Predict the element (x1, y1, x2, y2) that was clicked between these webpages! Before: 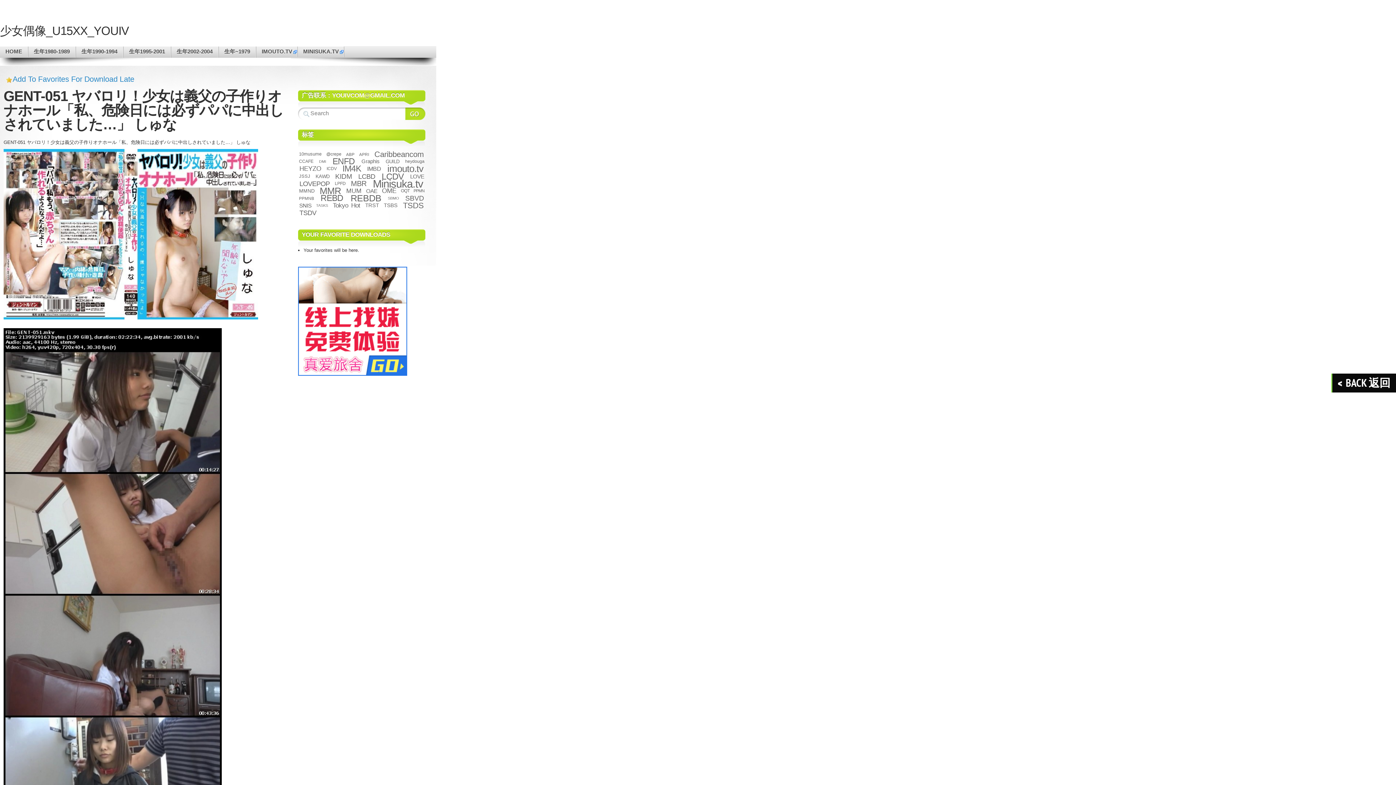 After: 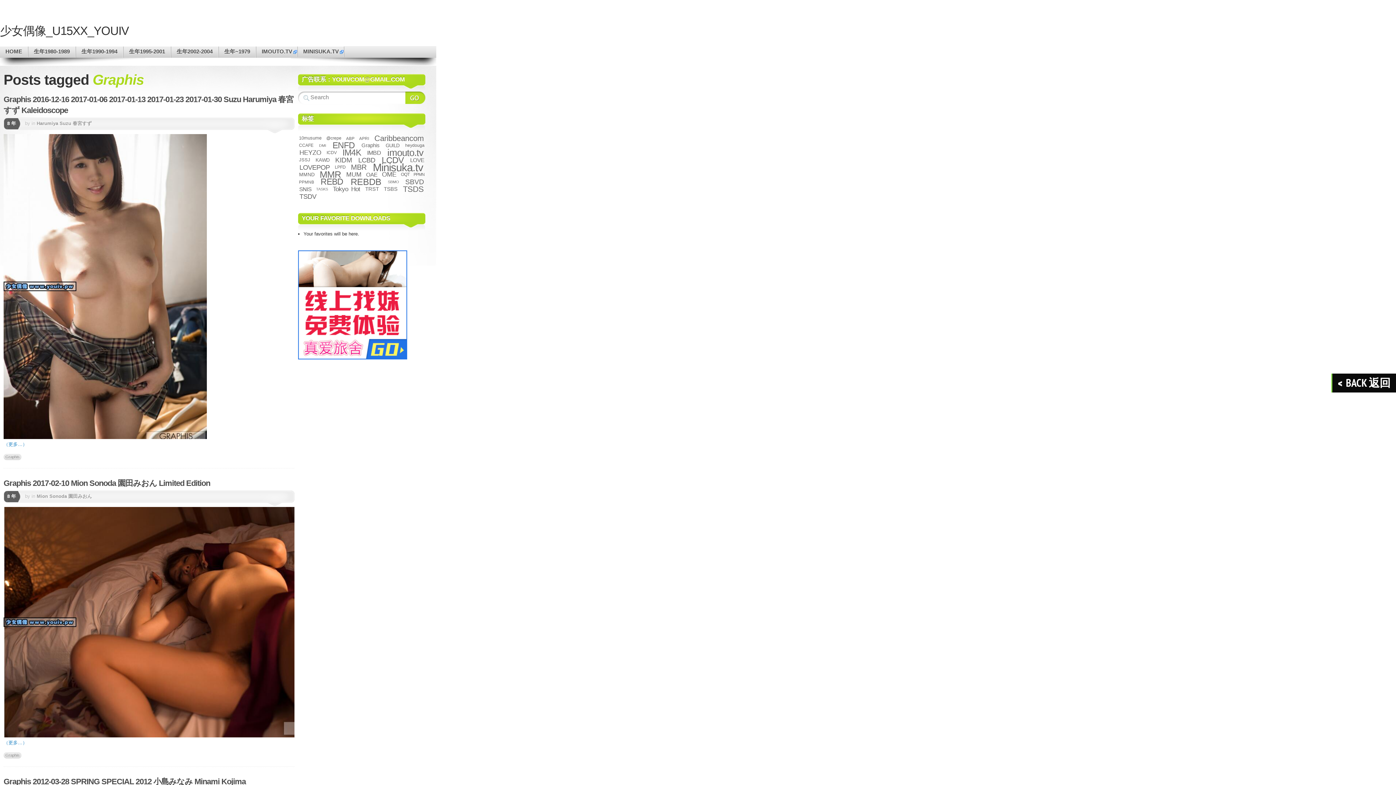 Action: label: Graphis (143 项) bbox: (360, 158, 380, 164)